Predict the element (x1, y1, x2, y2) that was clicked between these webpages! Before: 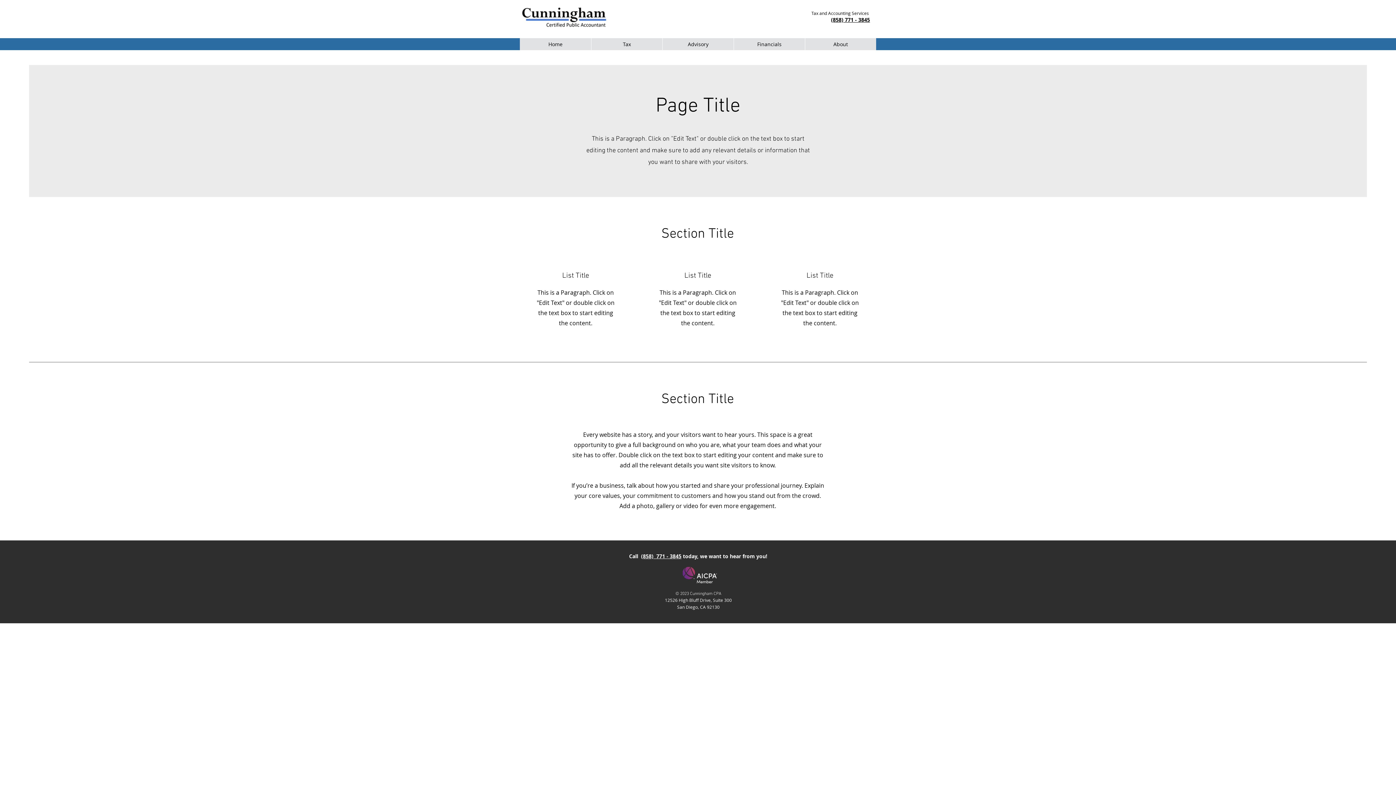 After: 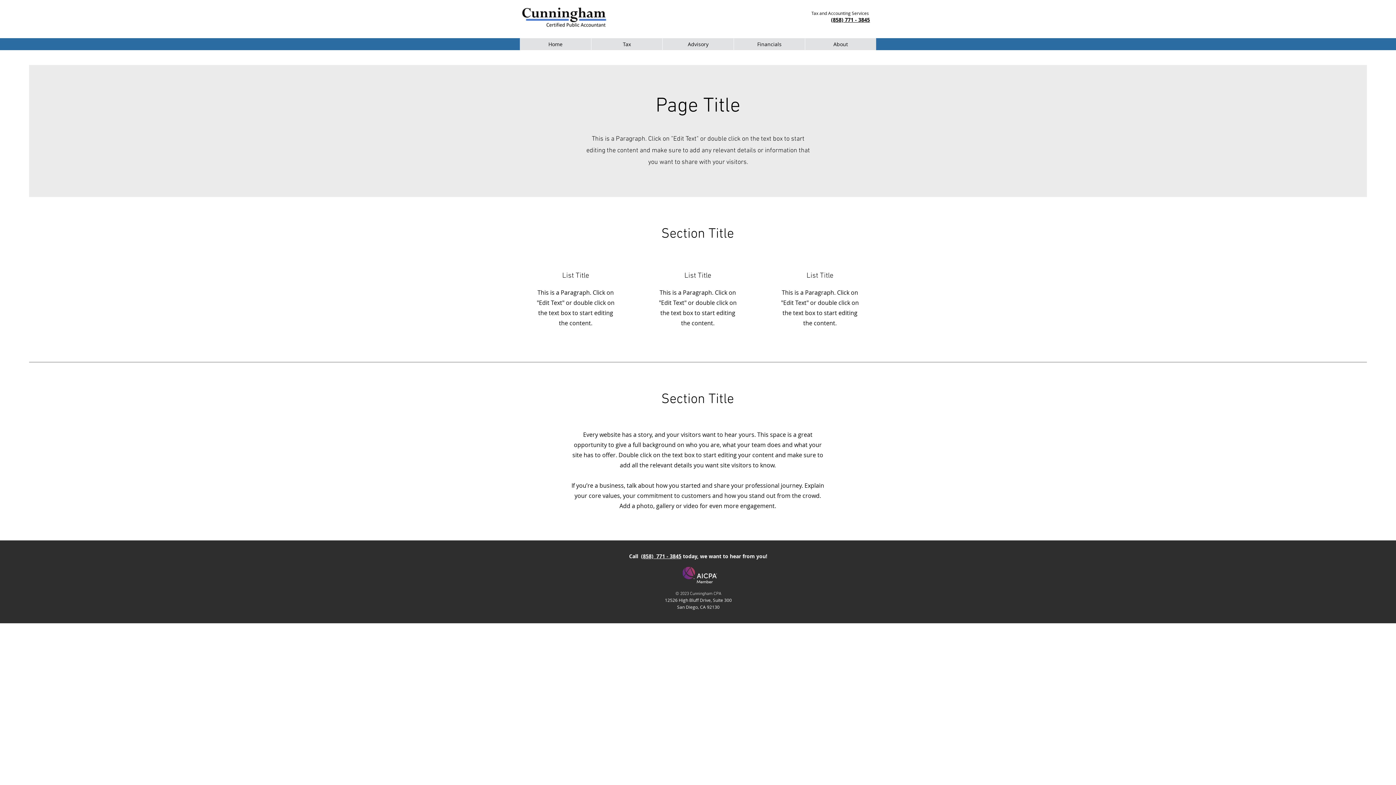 Action: label: (858)  771 - 3845 bbox: (641, 553, 681, 560)